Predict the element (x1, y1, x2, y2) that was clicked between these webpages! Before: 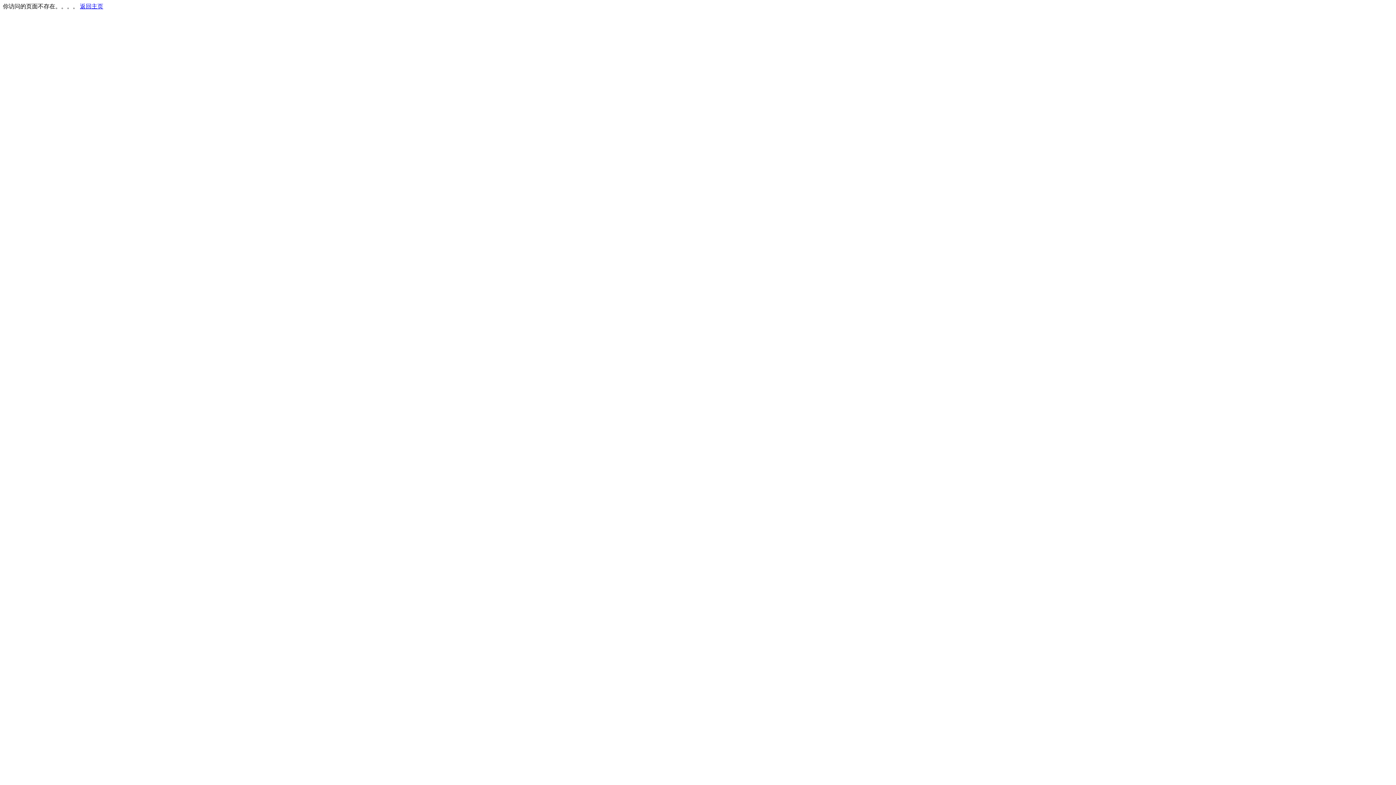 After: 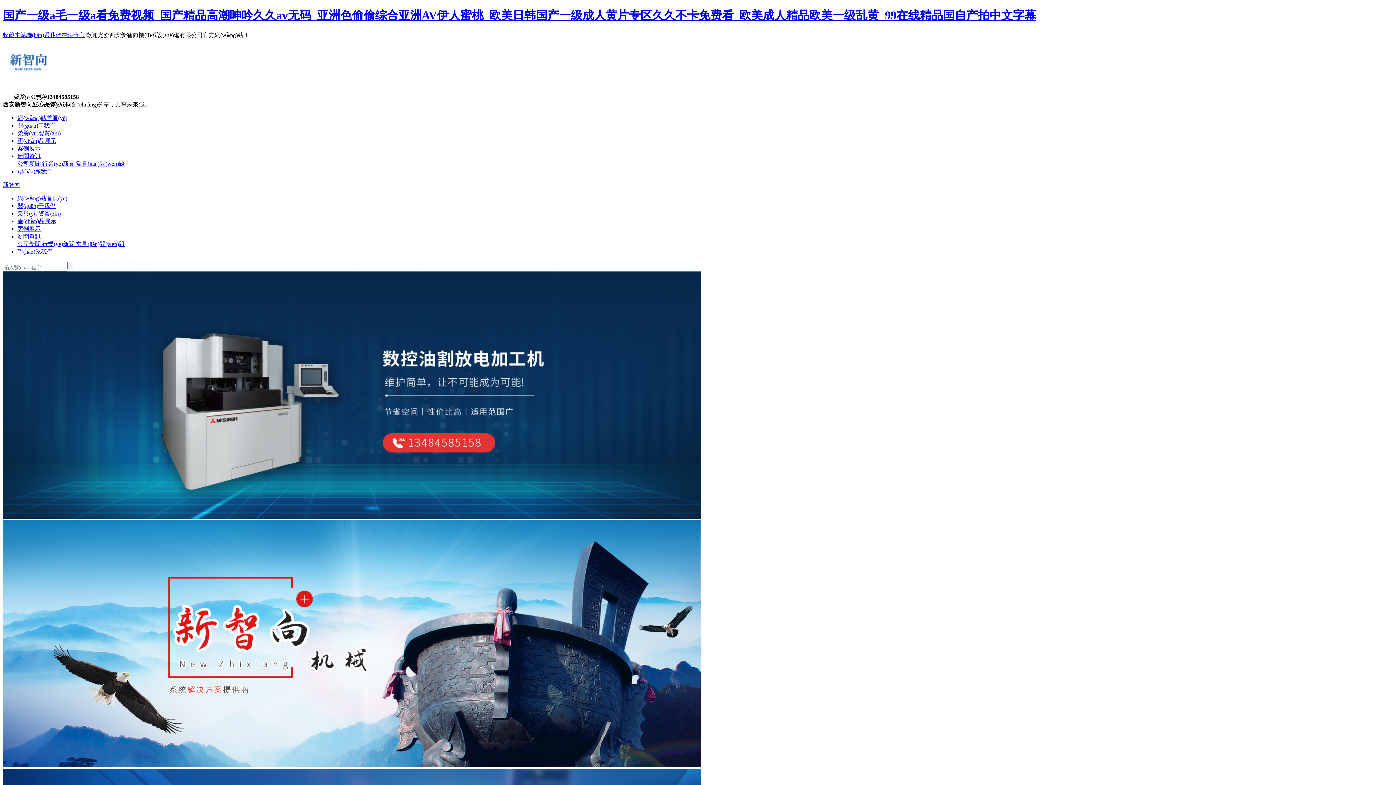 Action: label: 返回主页 bbox: (80, 3, 103, 9)